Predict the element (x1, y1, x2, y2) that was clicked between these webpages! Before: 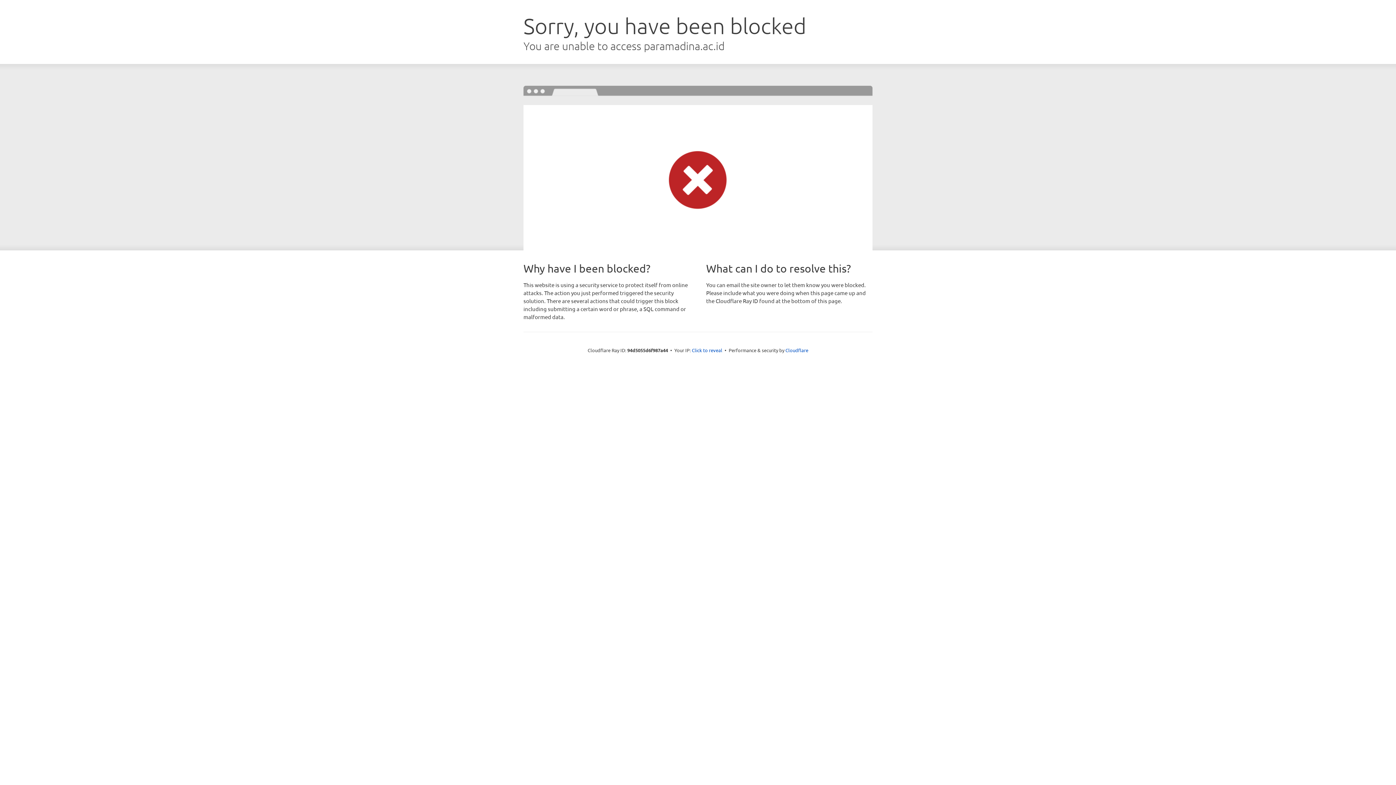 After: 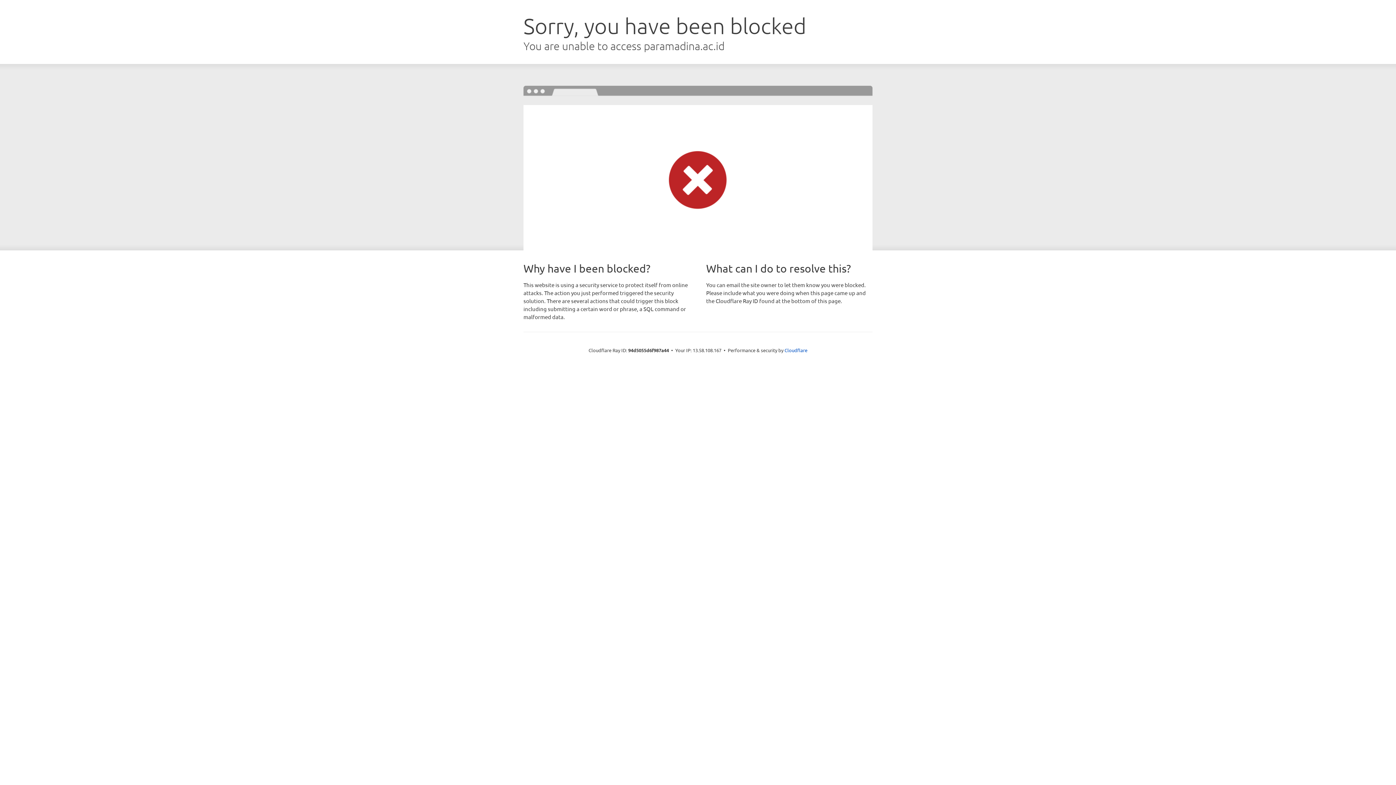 Action: label: Click to reveal bbox: (692, 346, 722, 353)